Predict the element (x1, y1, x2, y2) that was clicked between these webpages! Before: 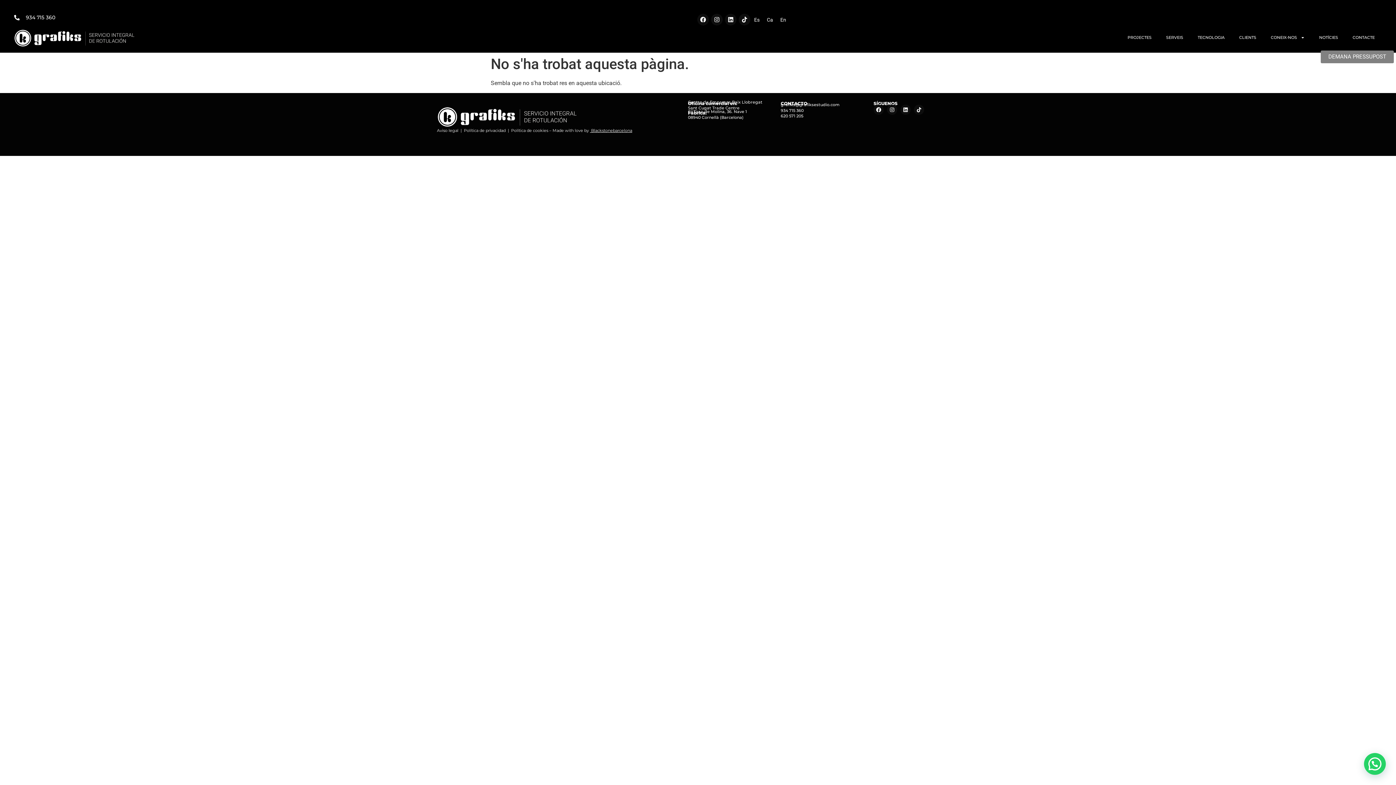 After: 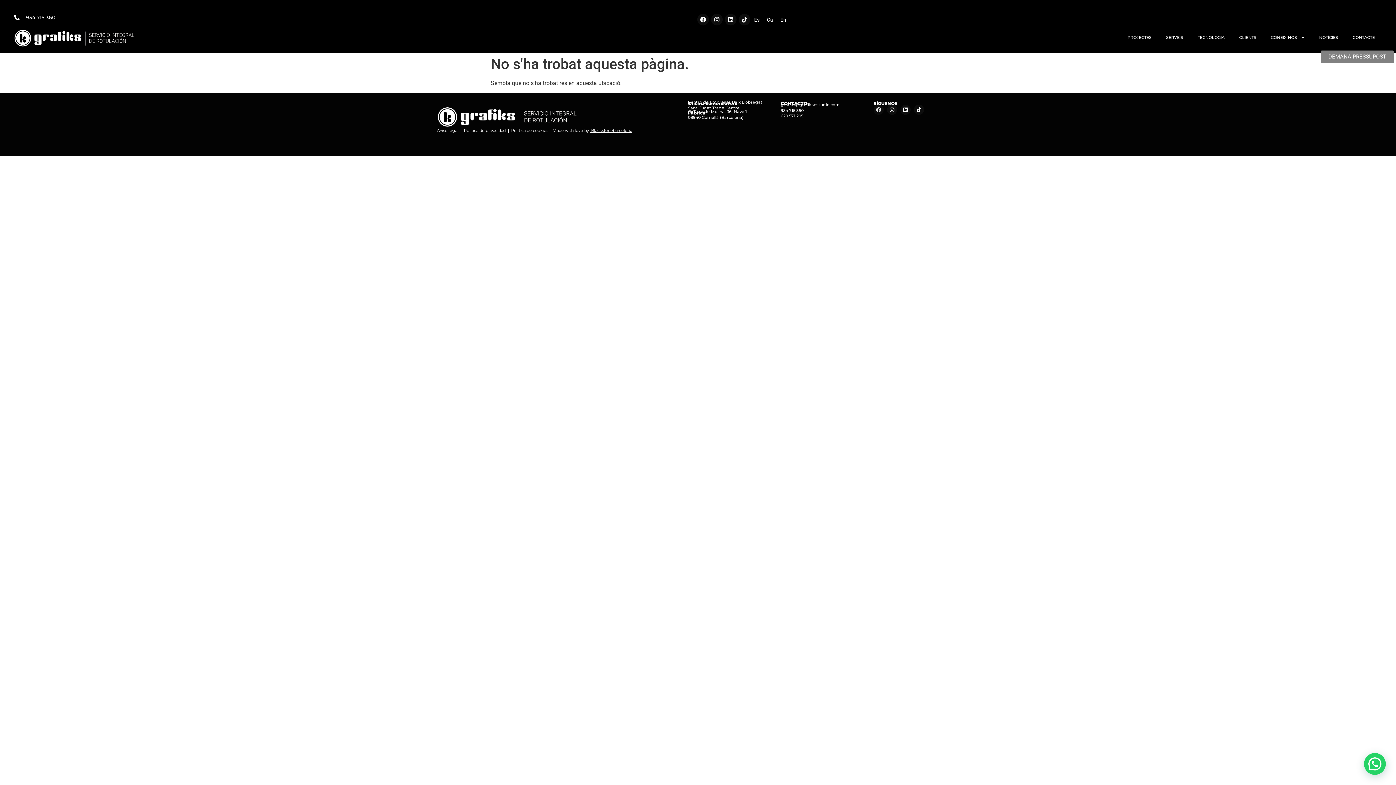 Action: bbox: (873, 104, 883, 114) label: Facebook